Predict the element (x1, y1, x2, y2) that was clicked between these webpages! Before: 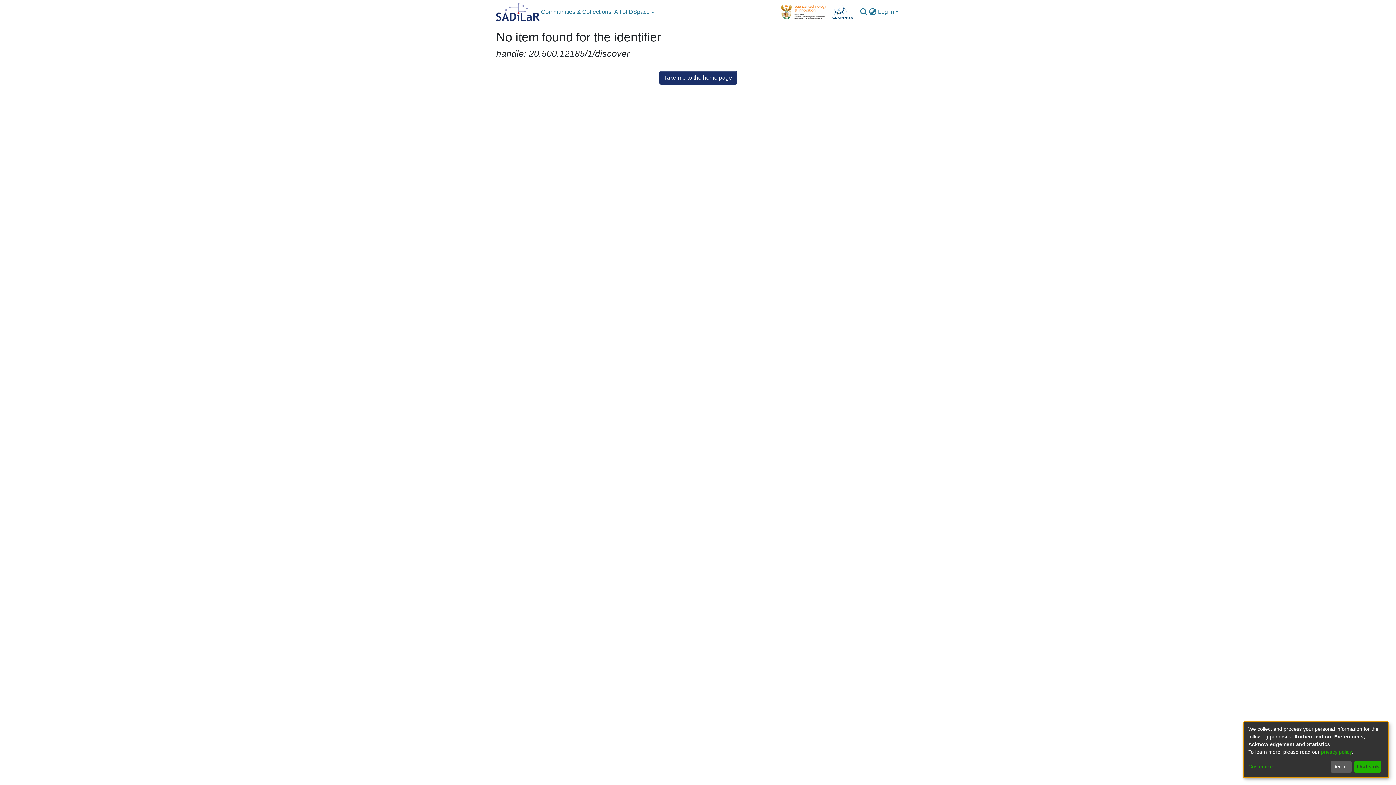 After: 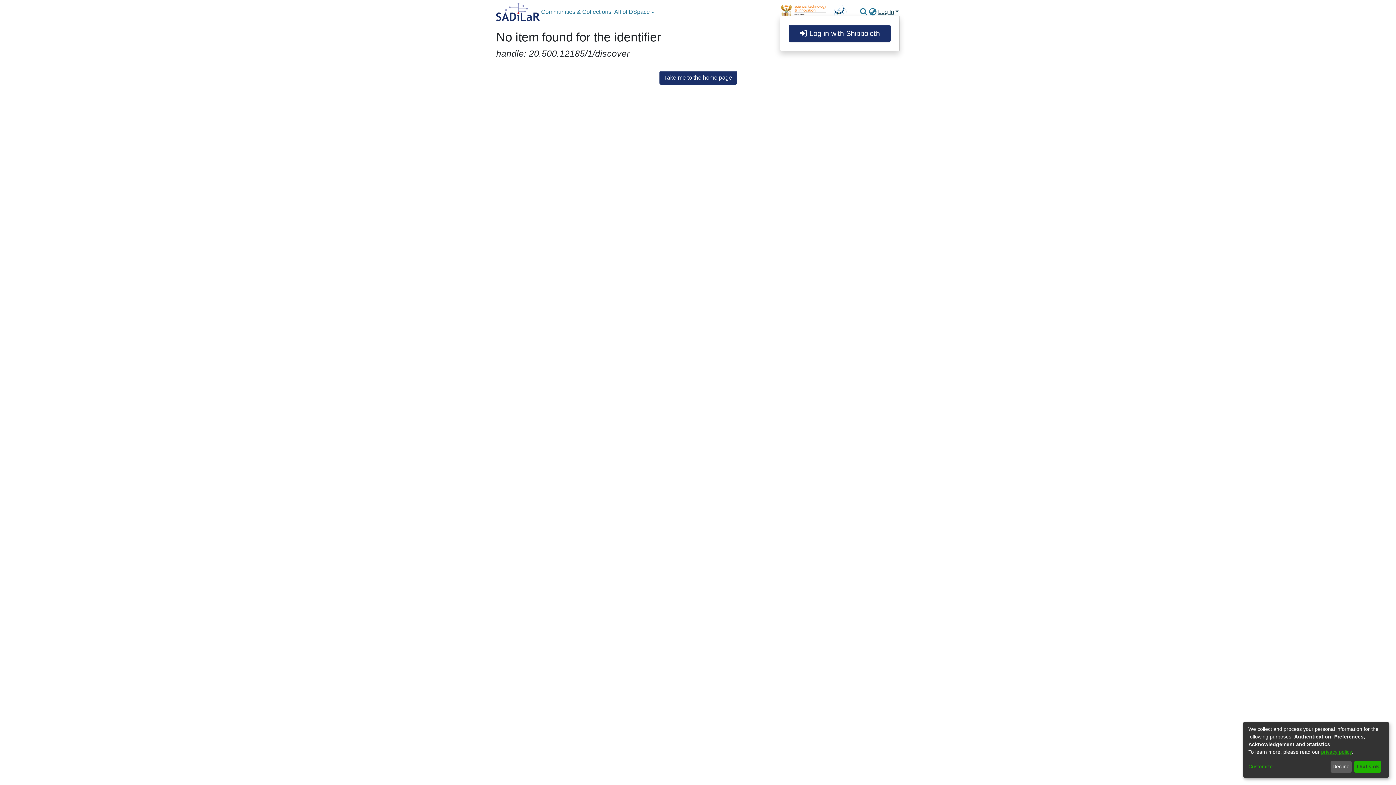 Action: label: Log In bbox: (877, 8, 900, 14)